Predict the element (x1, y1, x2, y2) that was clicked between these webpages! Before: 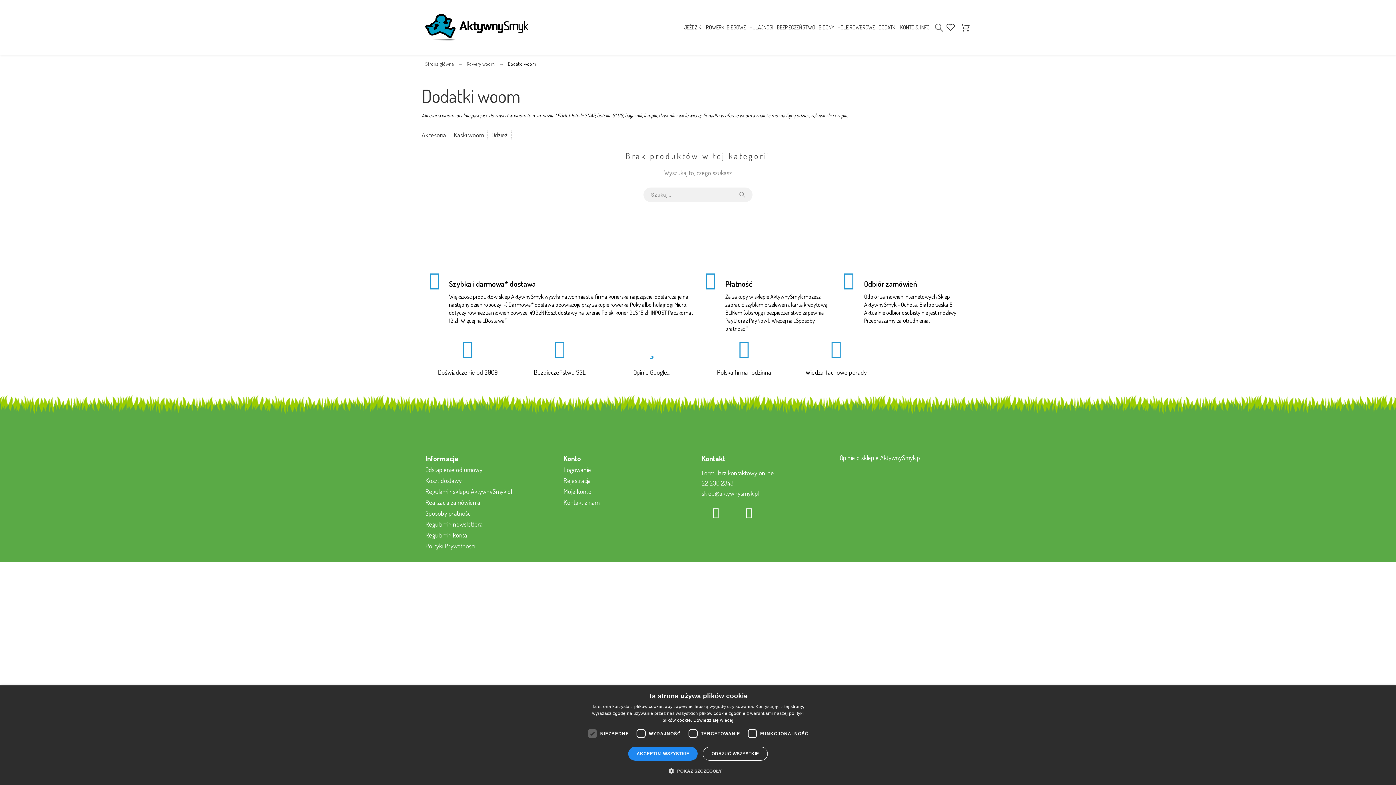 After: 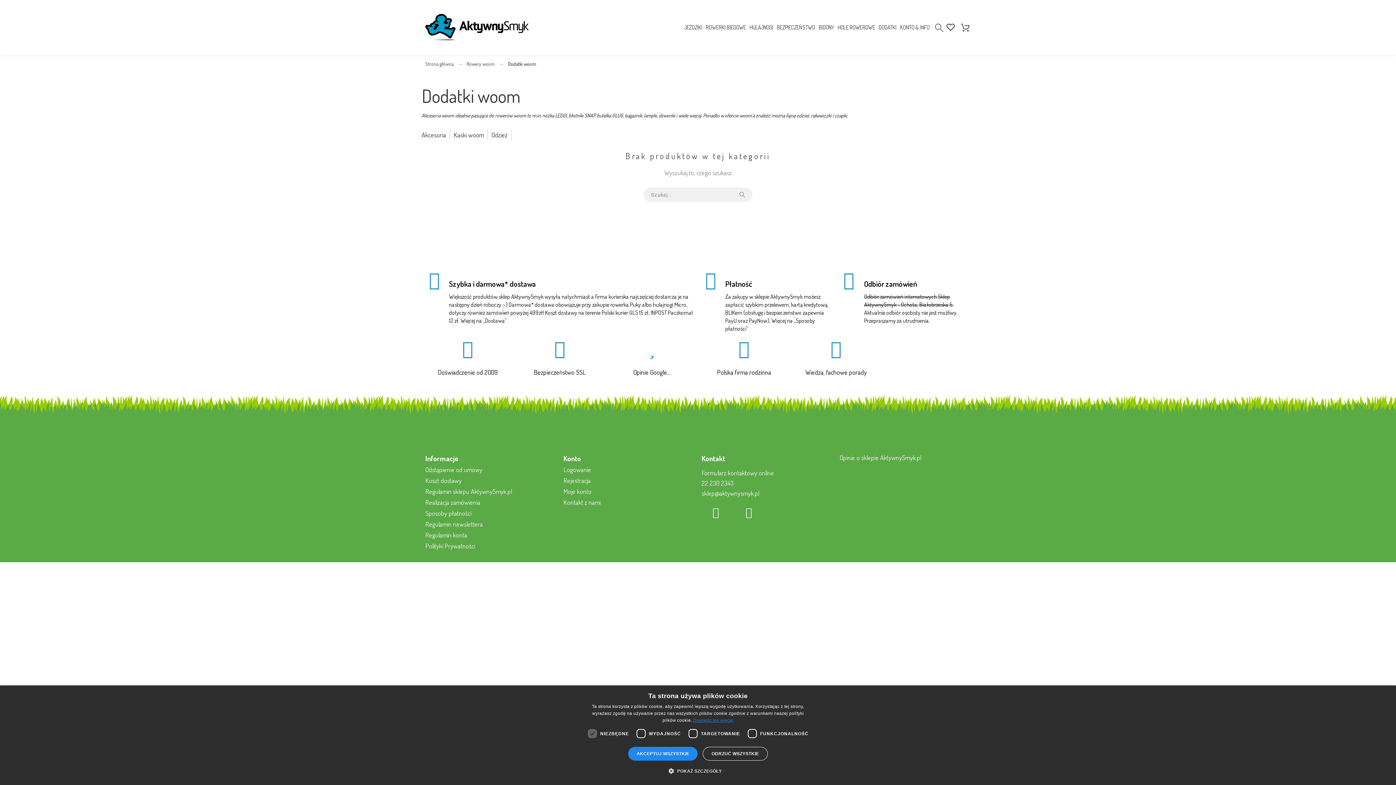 Action: label: Dowiedz się więcej, opens a new window bbox: (693, 718, 733, 723)